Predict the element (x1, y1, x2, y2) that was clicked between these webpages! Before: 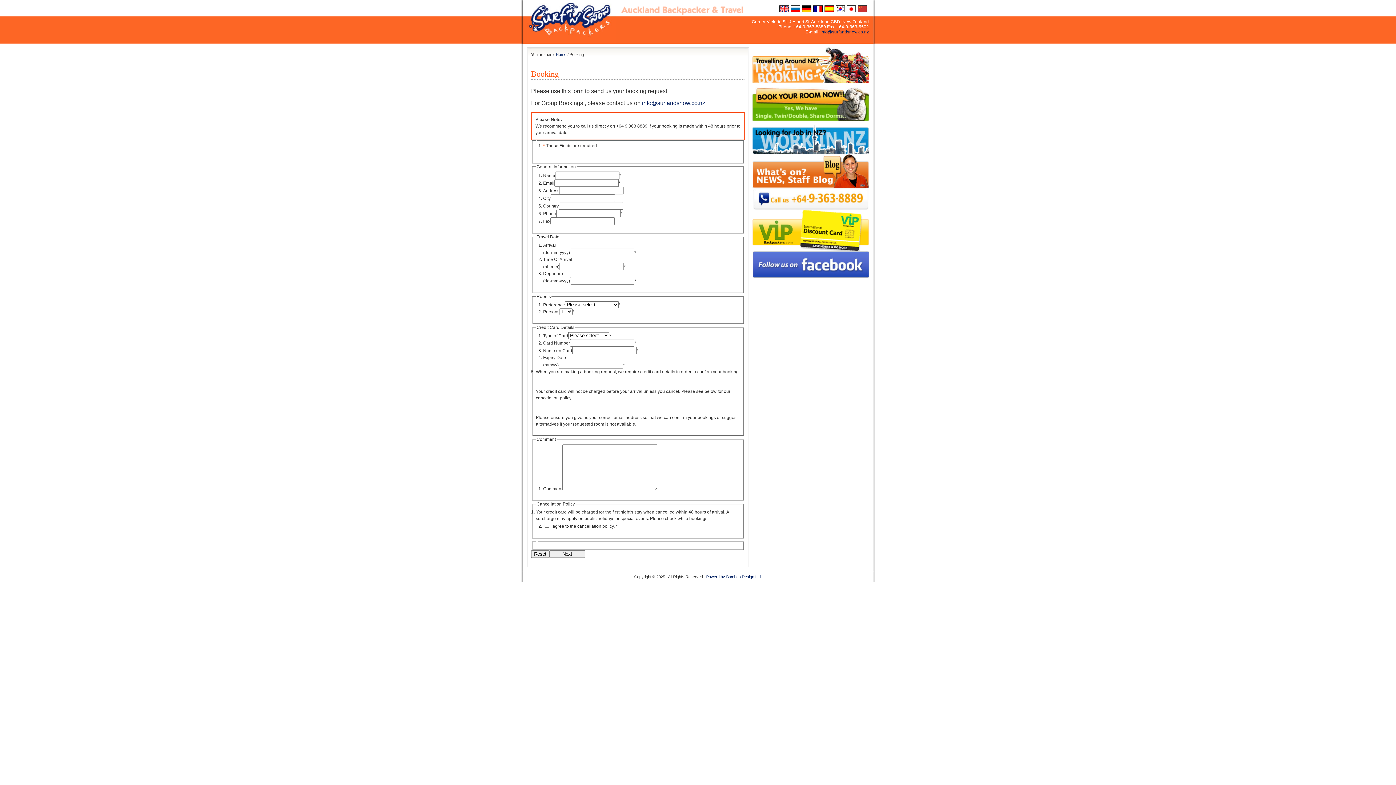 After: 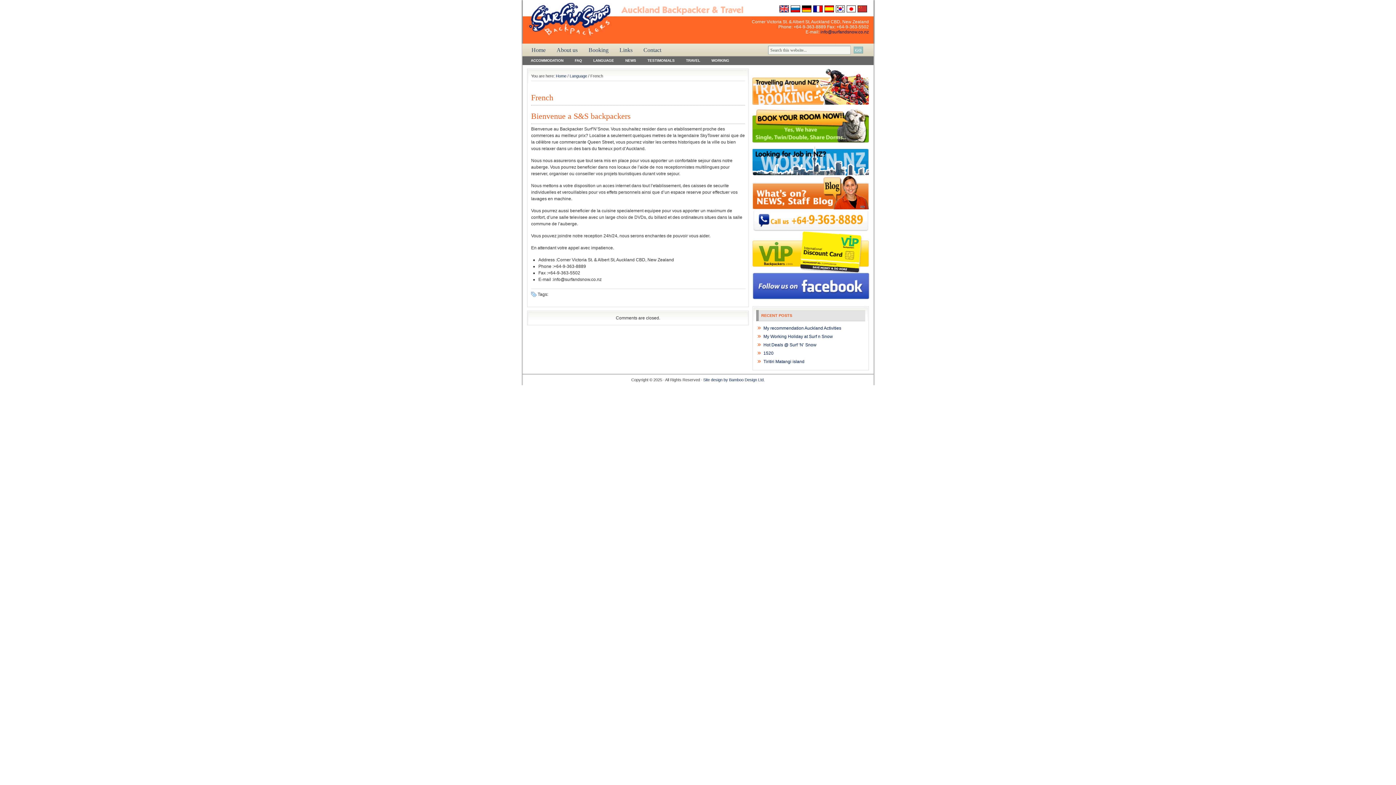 Action: bbox: (813, 8, 822, 13)